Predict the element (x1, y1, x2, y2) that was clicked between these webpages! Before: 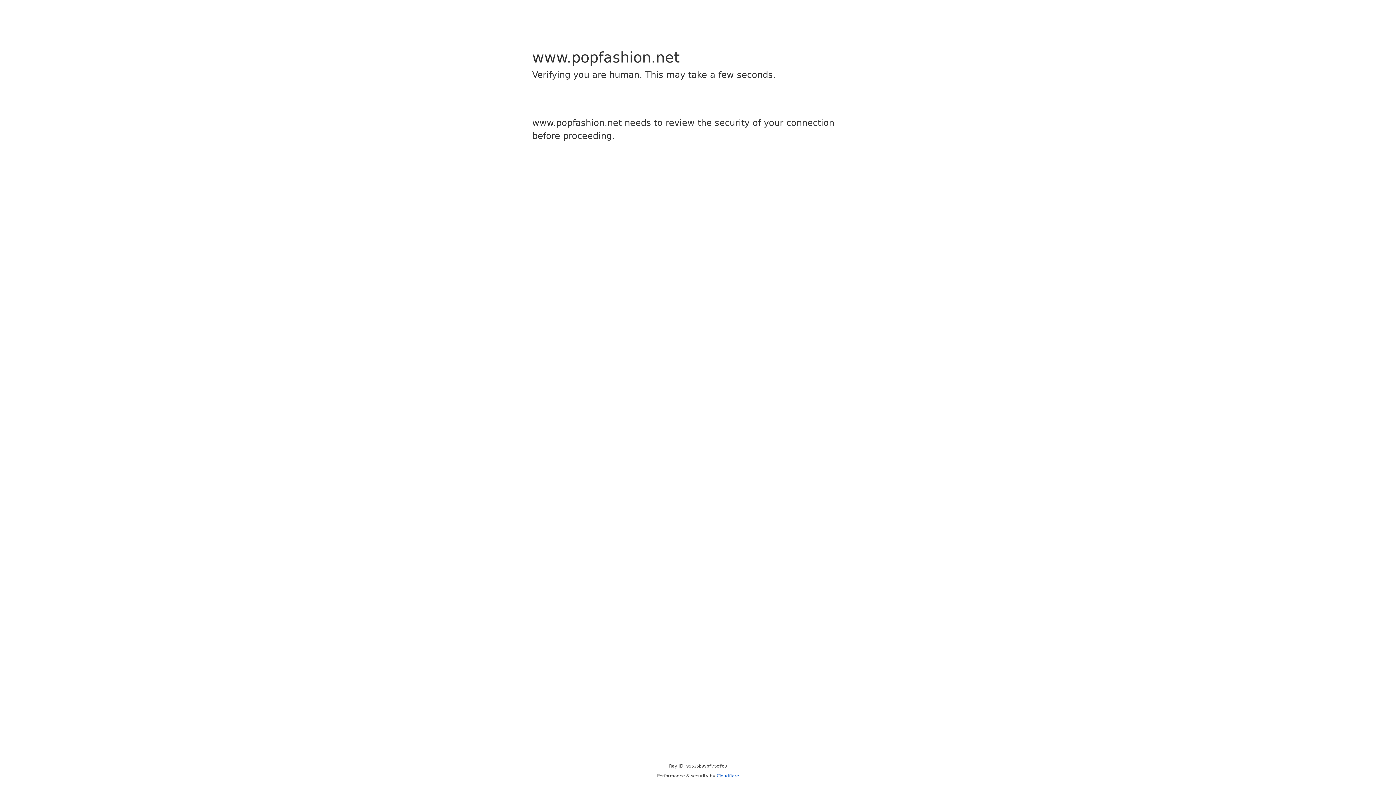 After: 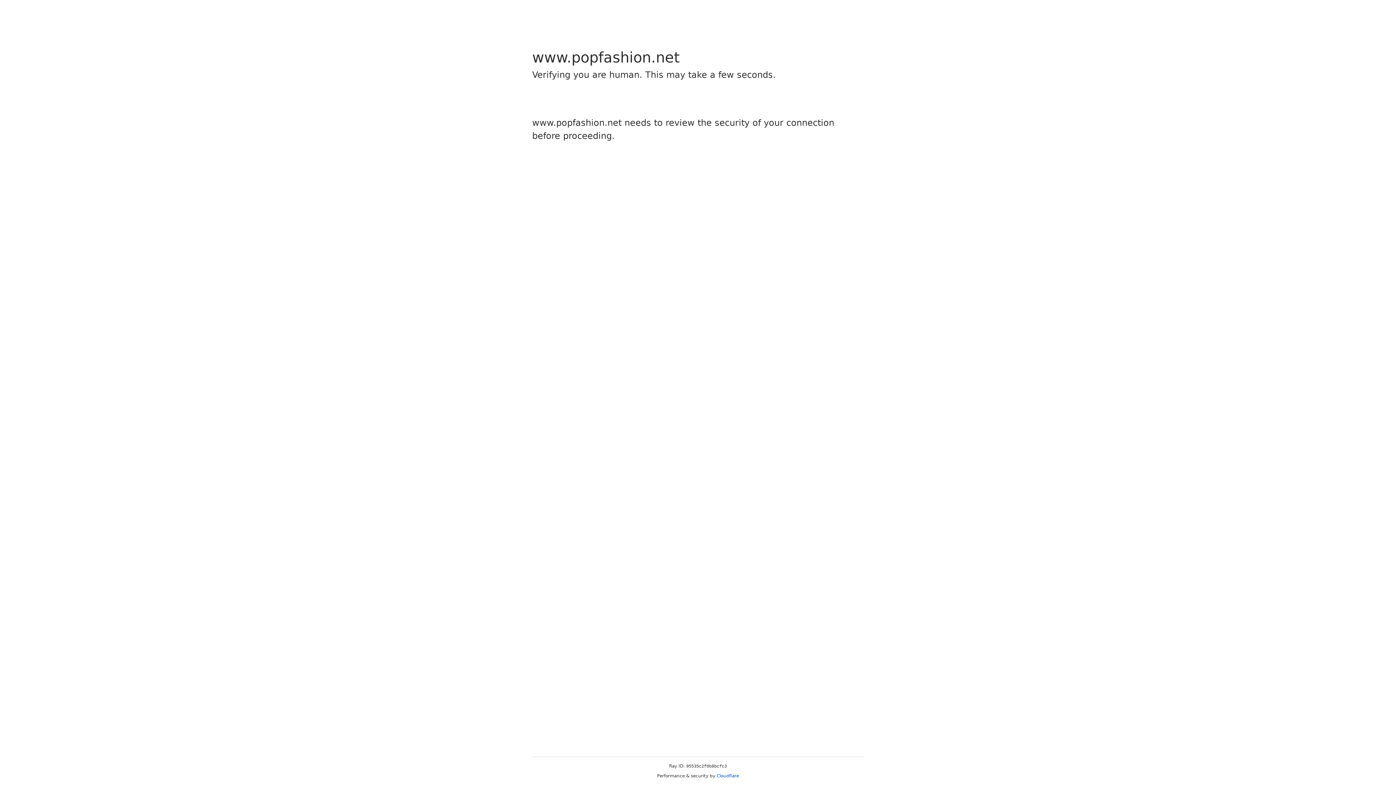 Action: label: Cloudflare bbox: (716, 773, 739, 778)